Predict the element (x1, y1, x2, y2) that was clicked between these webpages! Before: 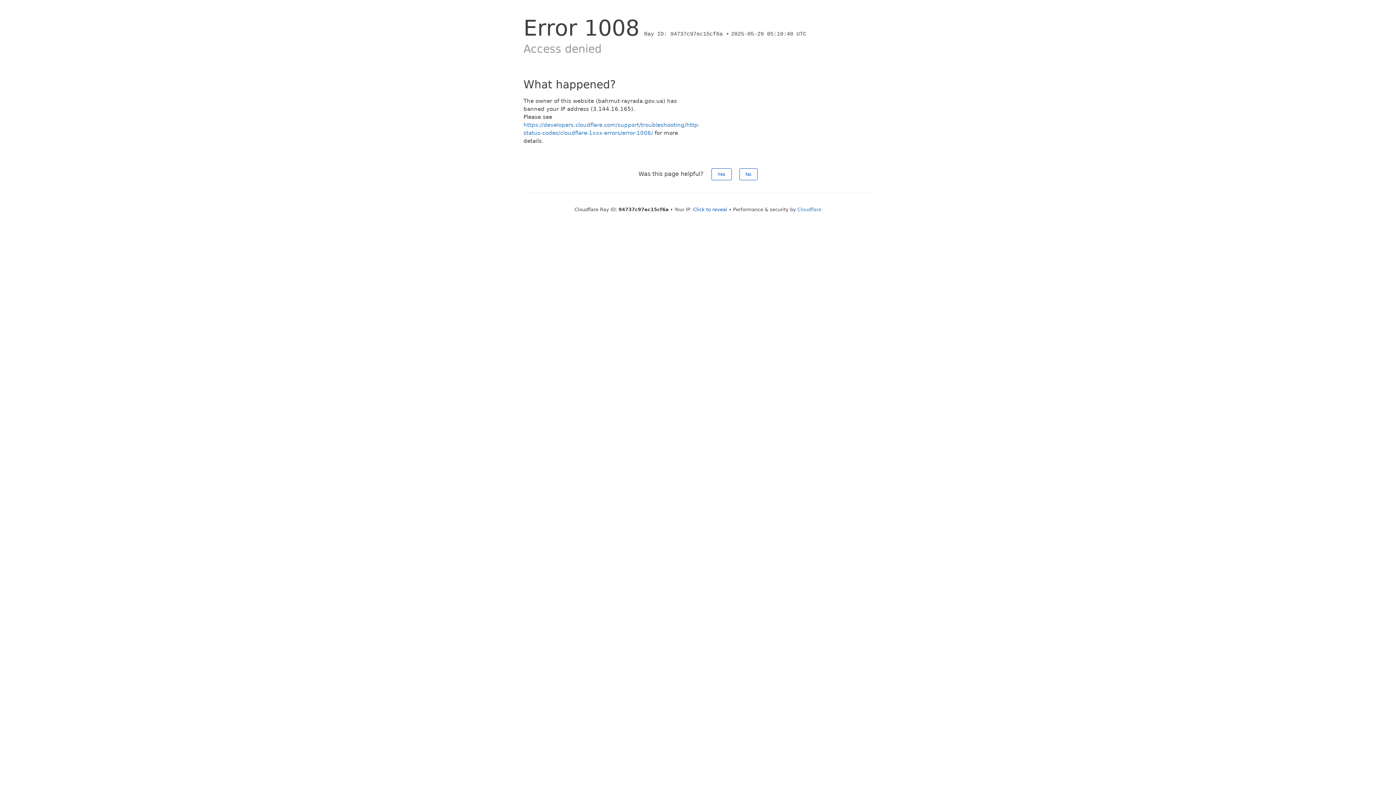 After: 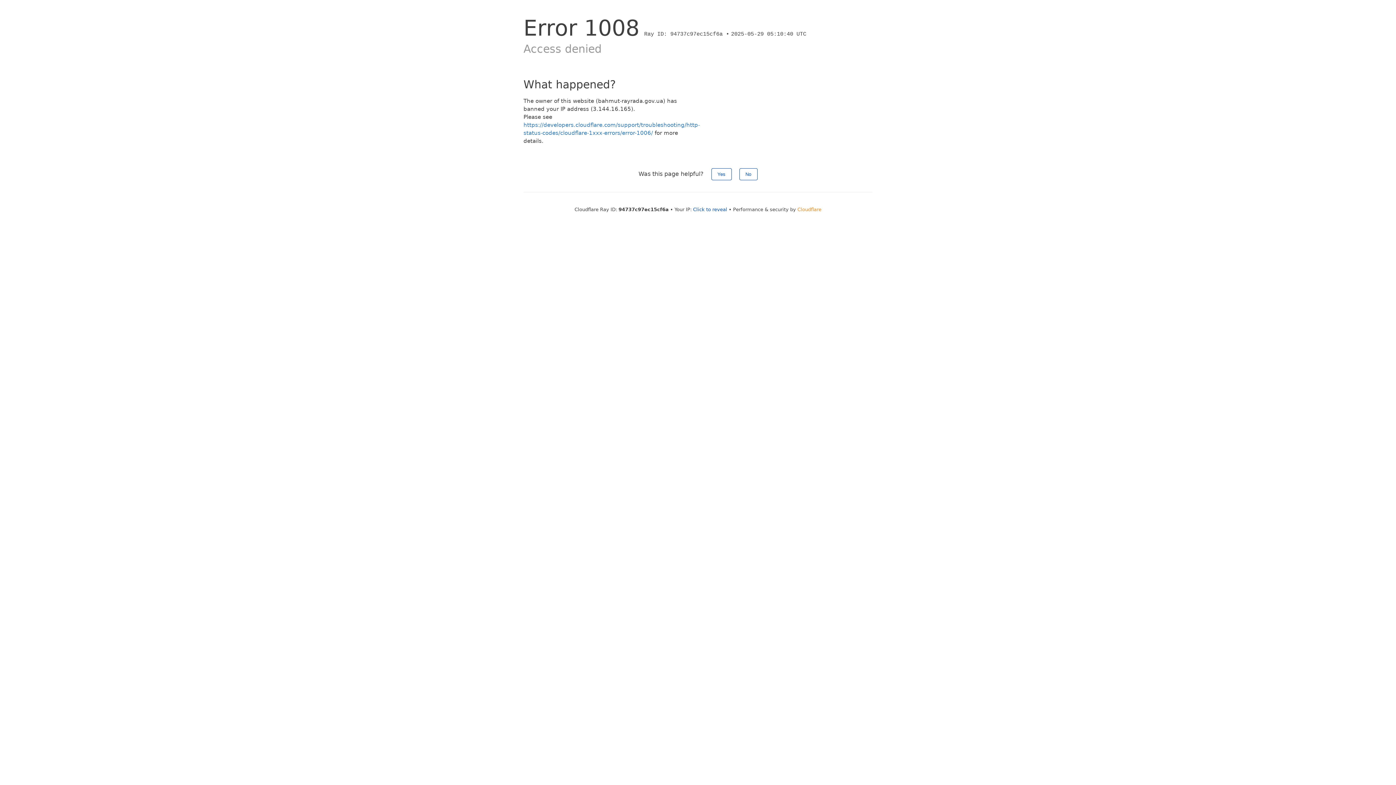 Action: bbox: (797, 206, 821, 212) label: Cloudflare